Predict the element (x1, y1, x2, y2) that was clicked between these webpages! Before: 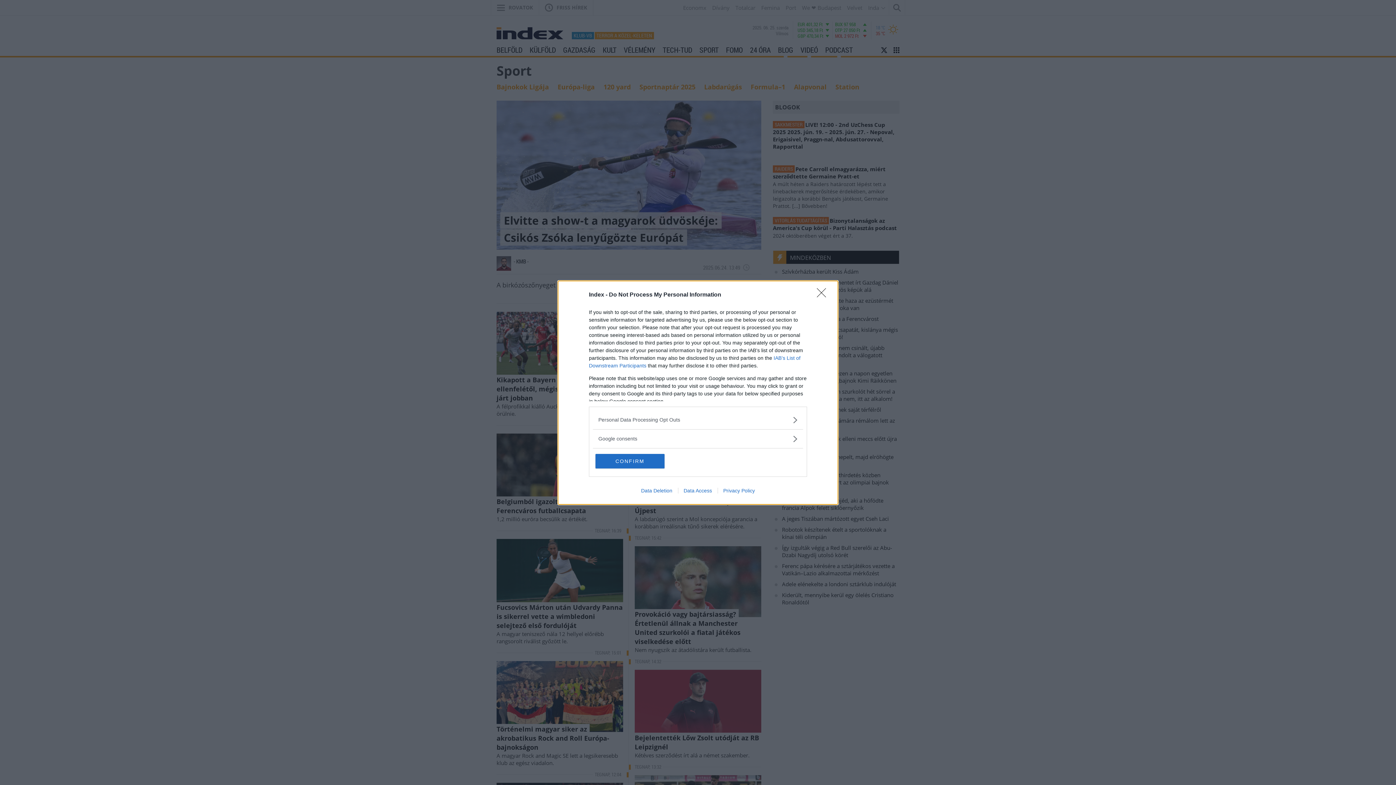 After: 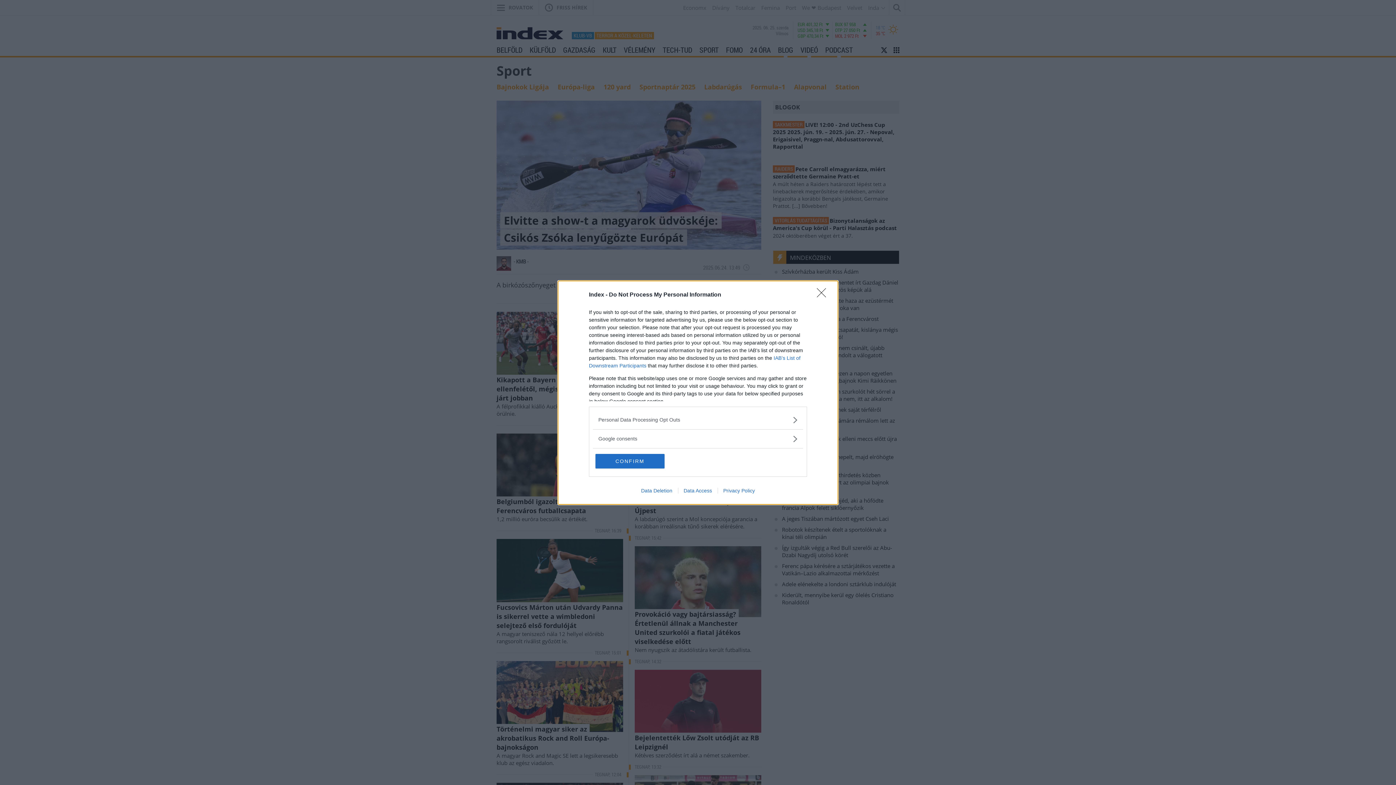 Action: label: Data Deletion bbox: (635, 487, 678, 493)